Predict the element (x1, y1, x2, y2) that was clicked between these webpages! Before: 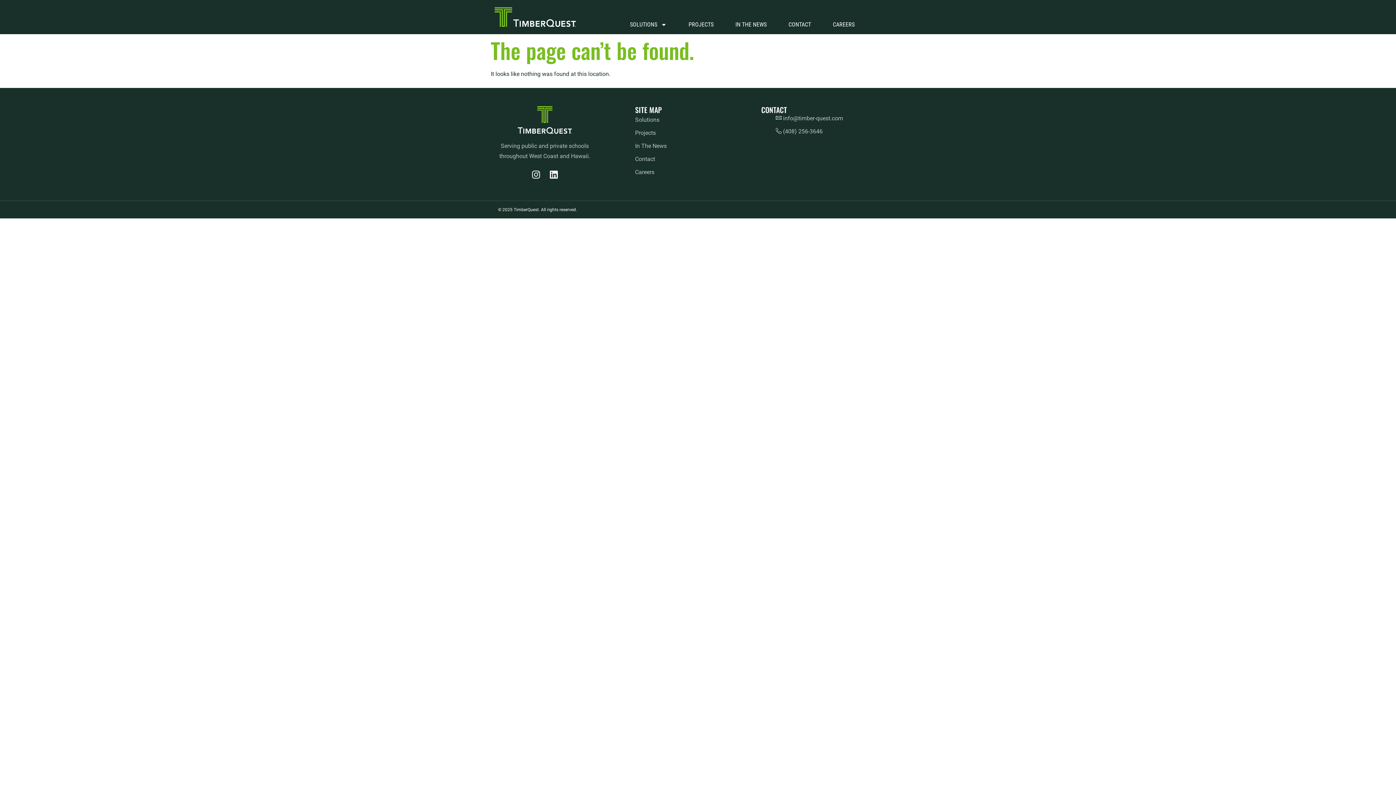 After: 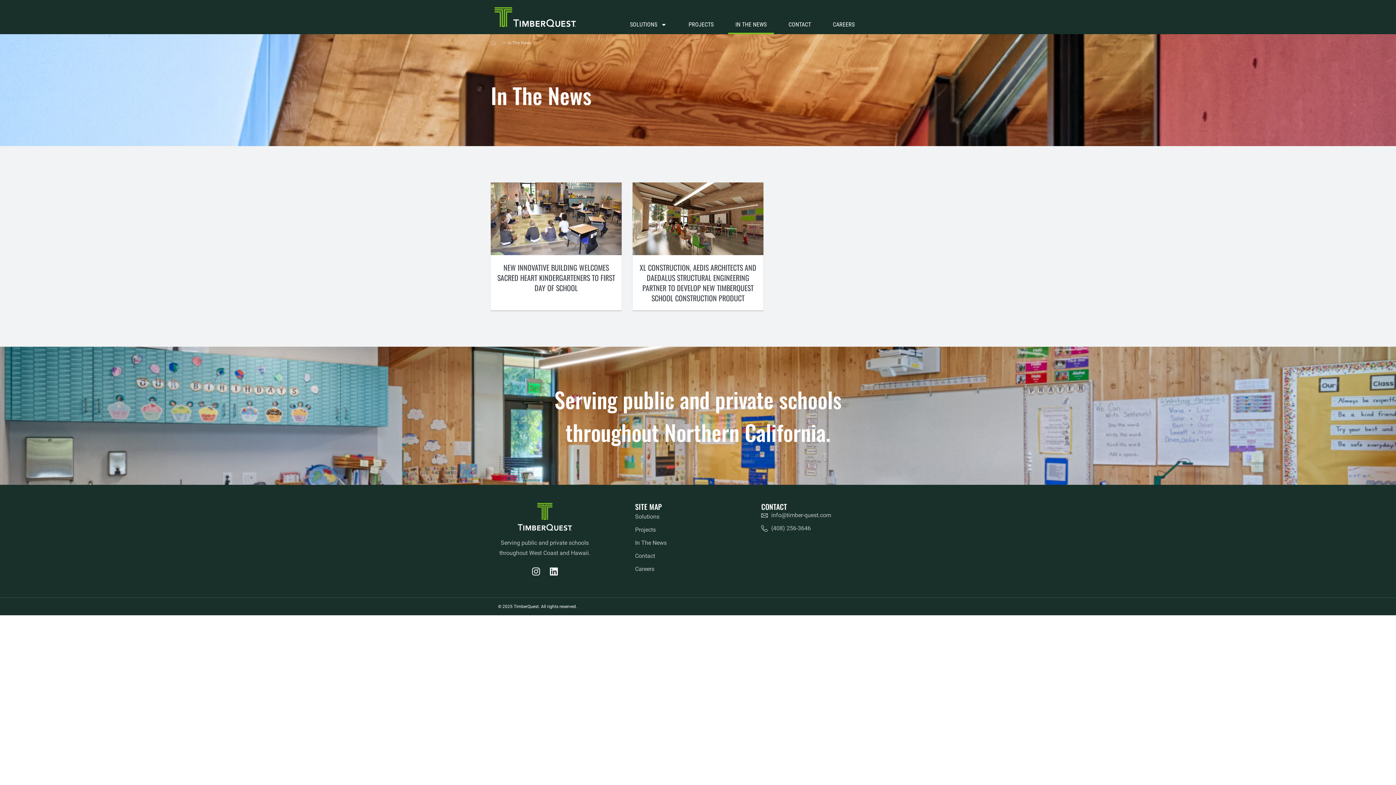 Action: label: IN THE NEWS bbox: (728, 15, 774, 34)